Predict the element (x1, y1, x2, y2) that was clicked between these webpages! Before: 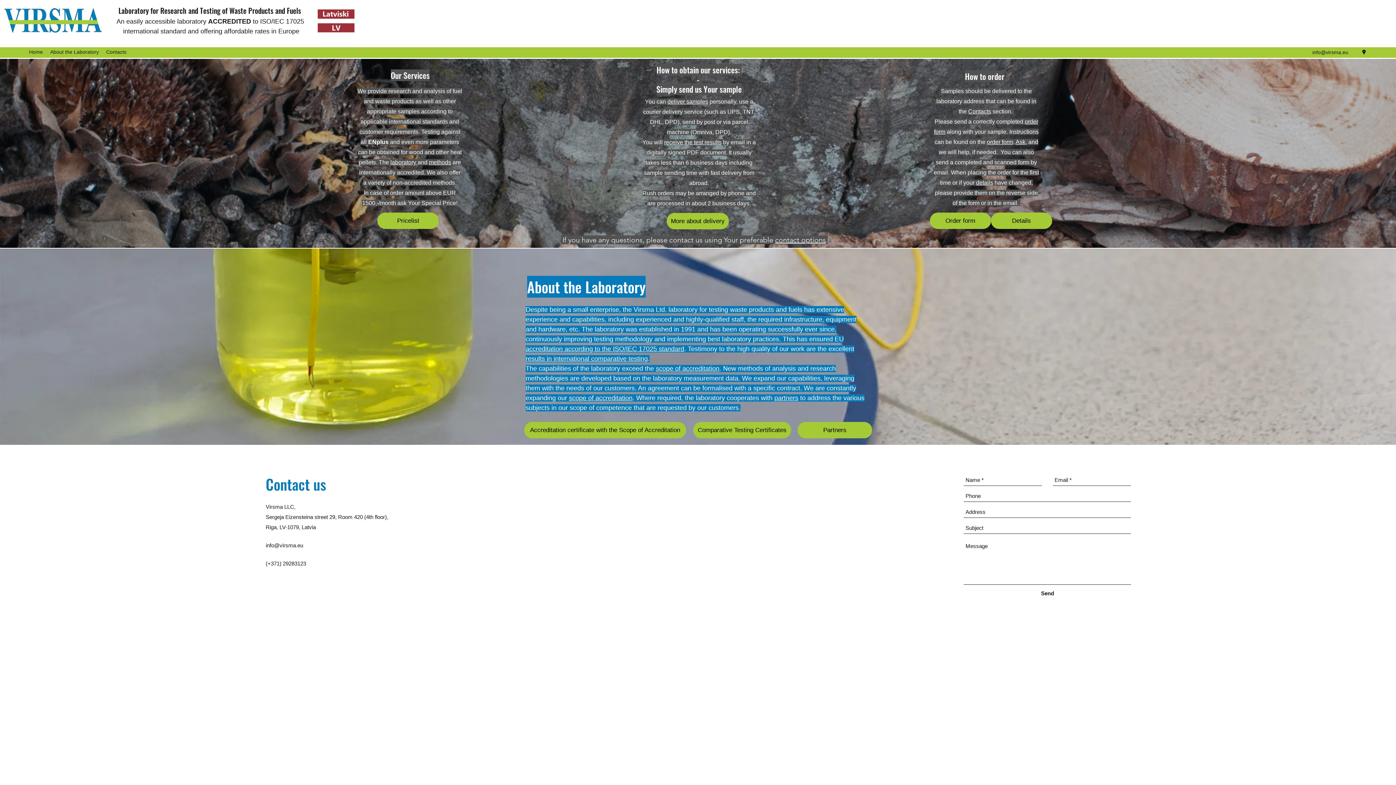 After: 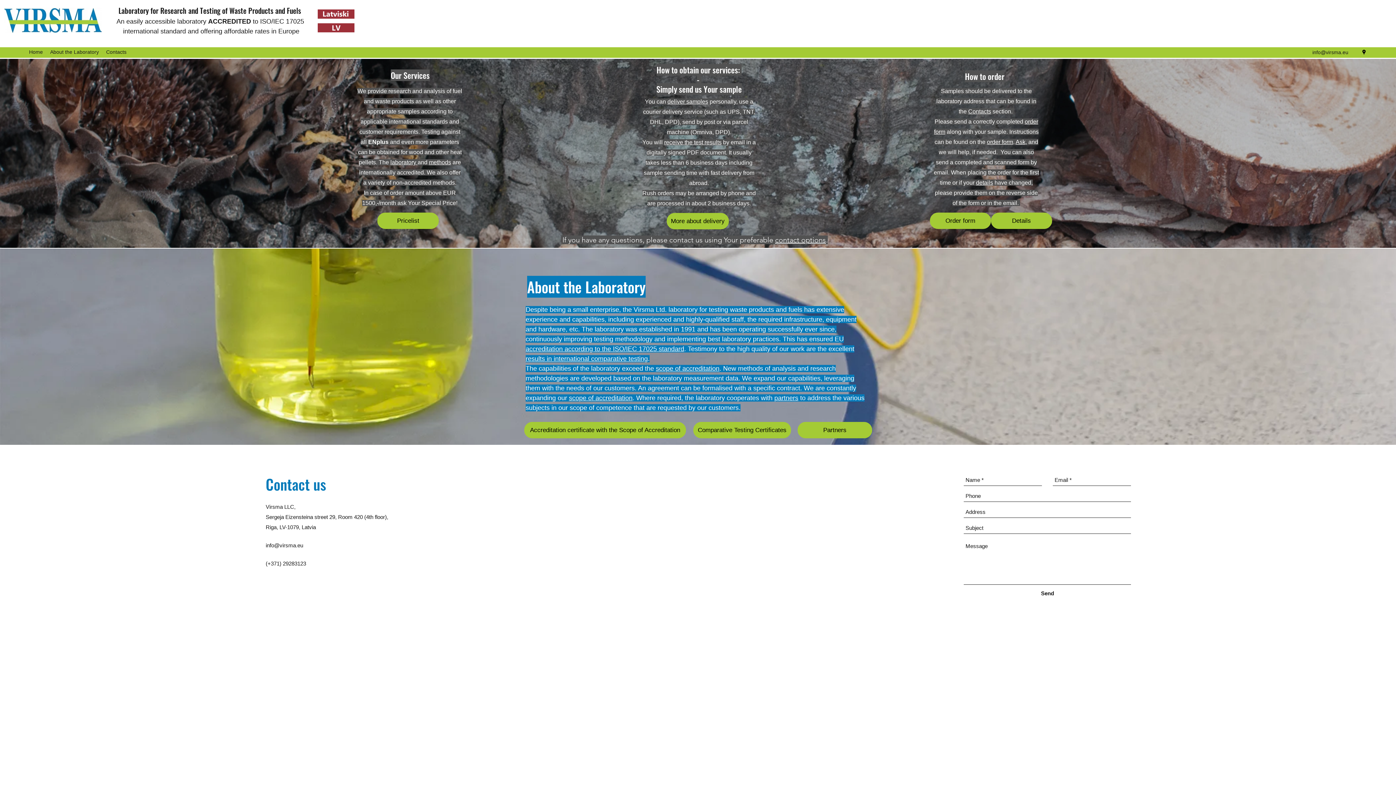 Action: bbox: (390, 159, 417, 165) label: laboratory 